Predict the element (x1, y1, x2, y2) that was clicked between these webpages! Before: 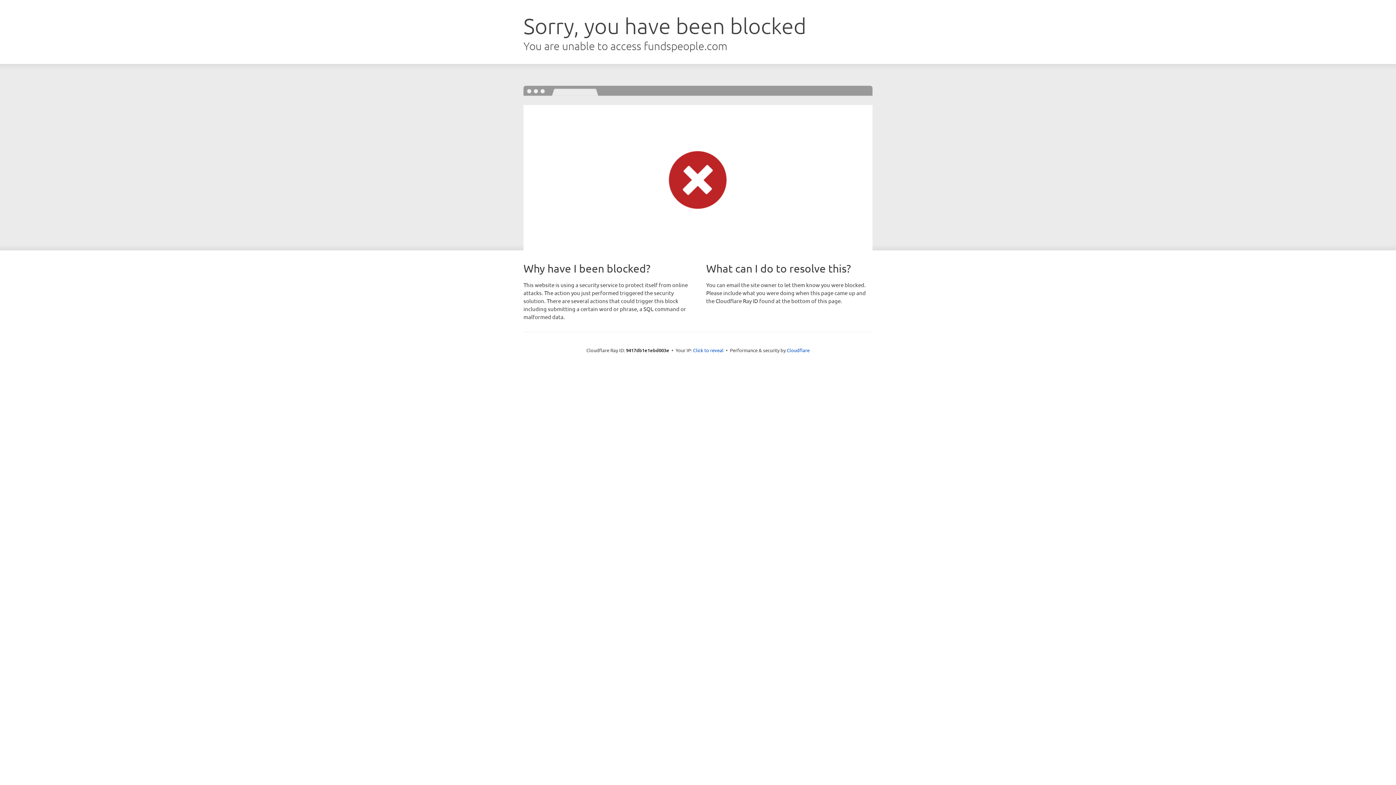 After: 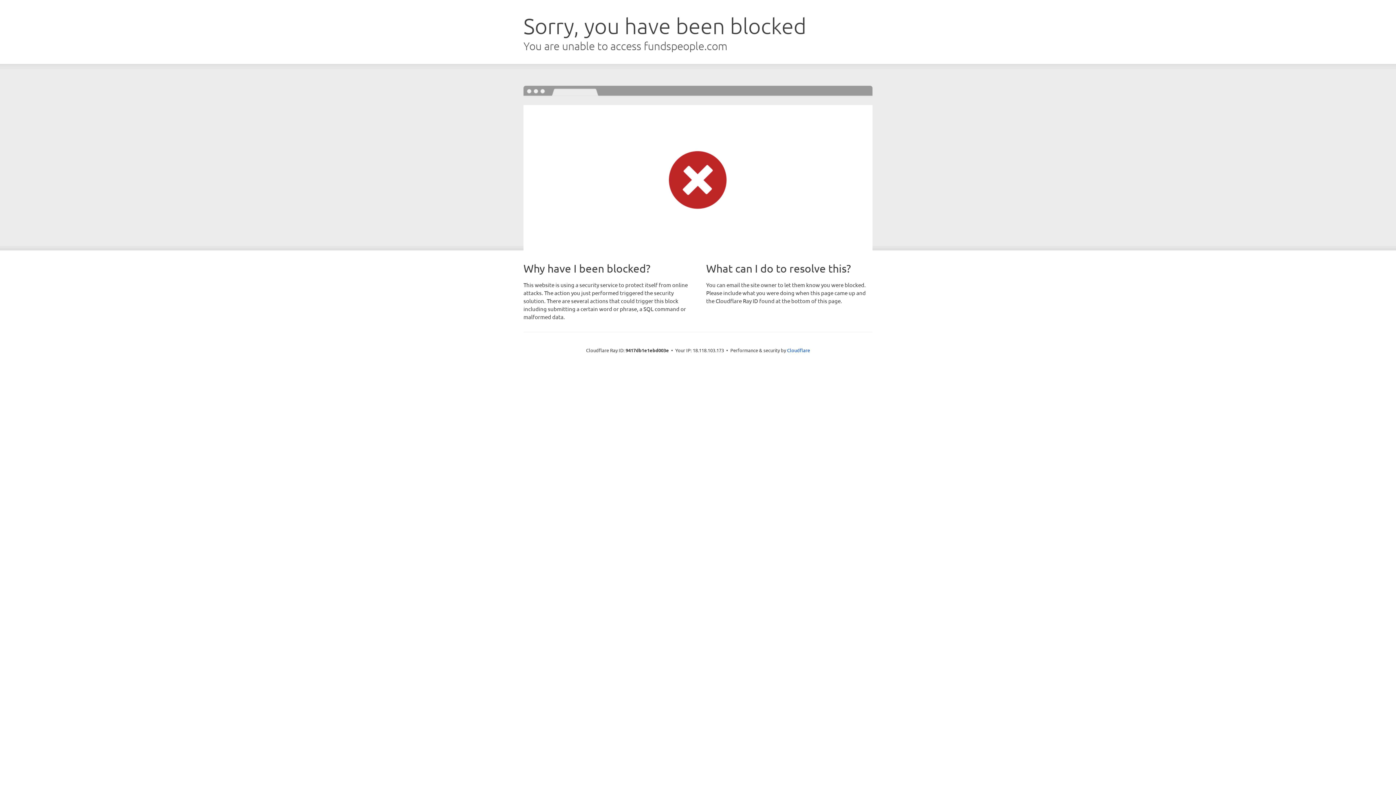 Action: bbox: (693, 346, 723, 353) label: Click to reveal